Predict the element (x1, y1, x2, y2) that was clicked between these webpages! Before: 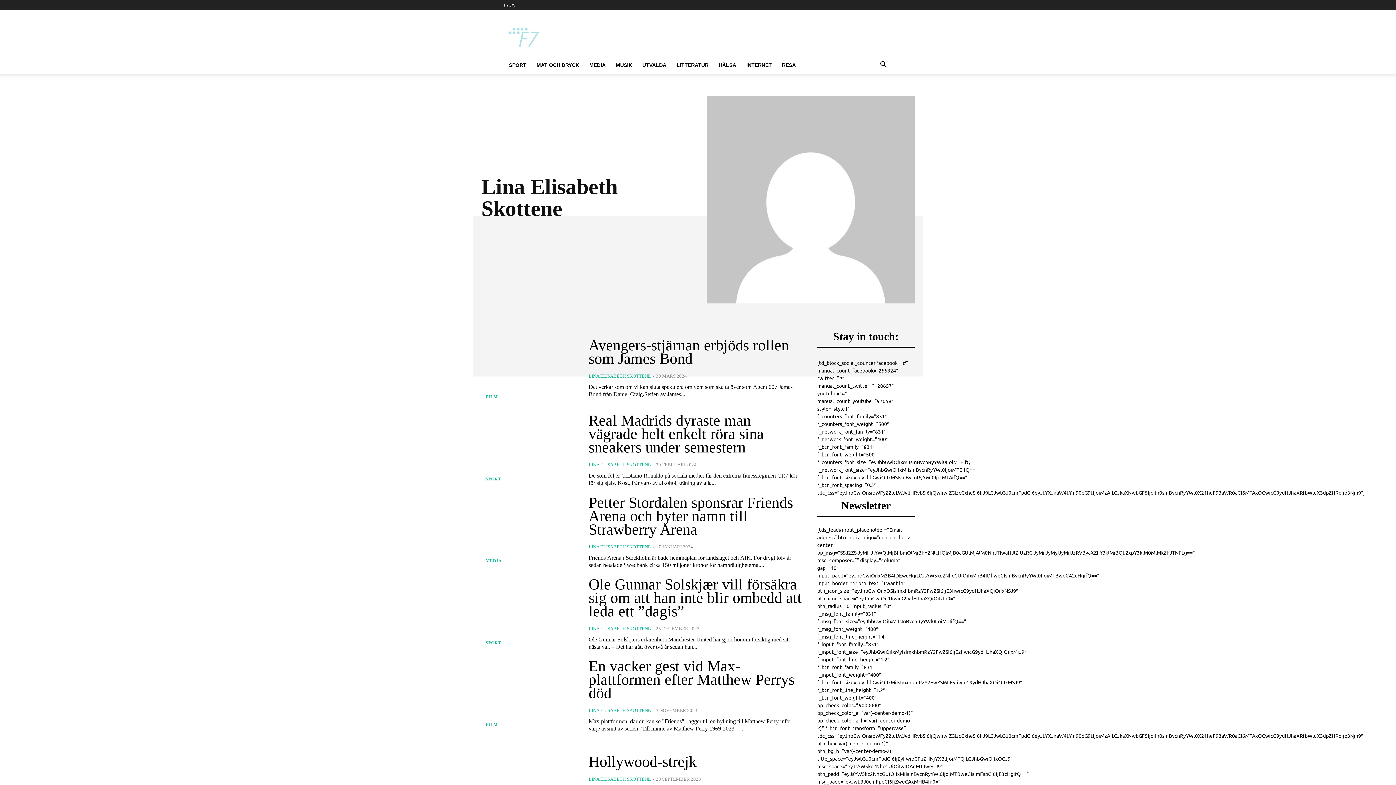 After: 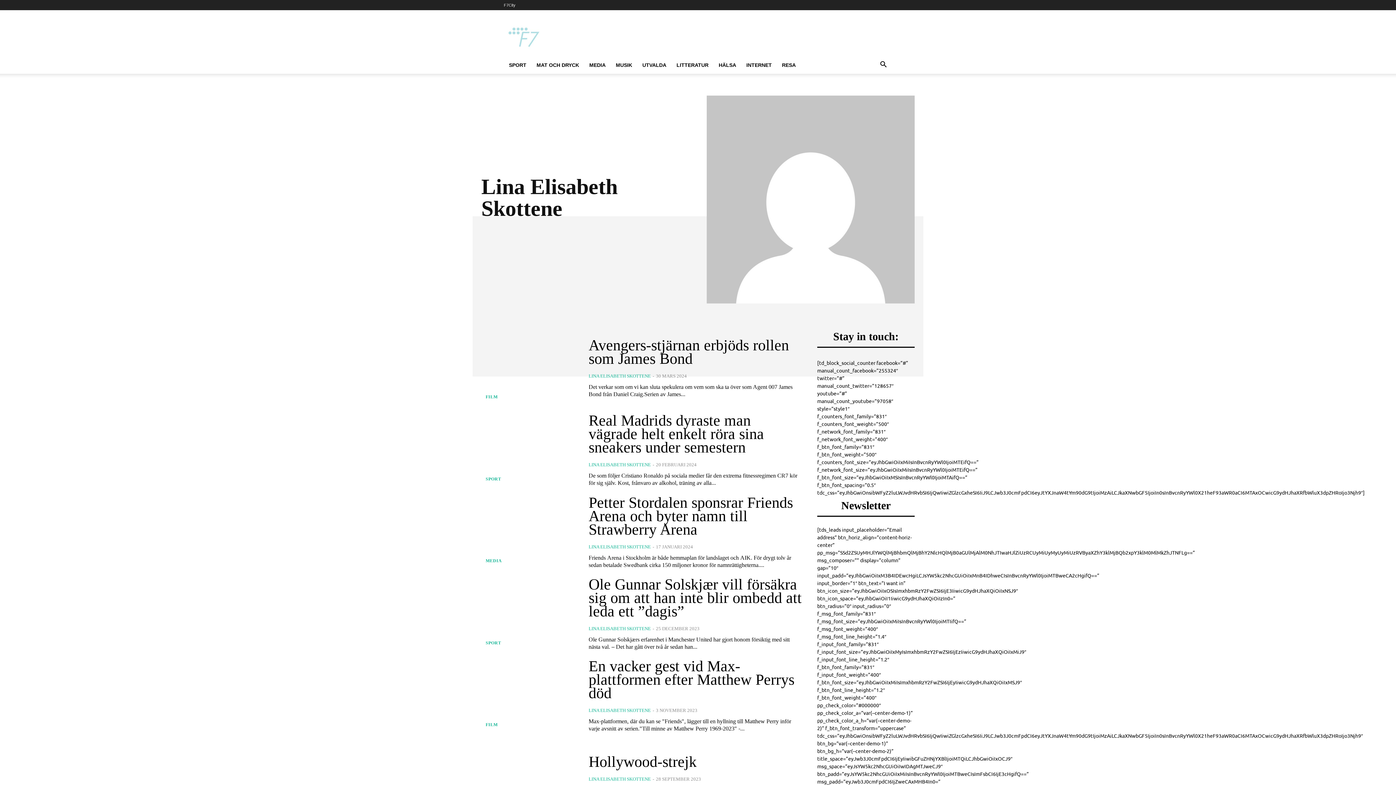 Action: label: LINA ELISABETH SKOTTENE bbox: (588, 544, 650, 549)